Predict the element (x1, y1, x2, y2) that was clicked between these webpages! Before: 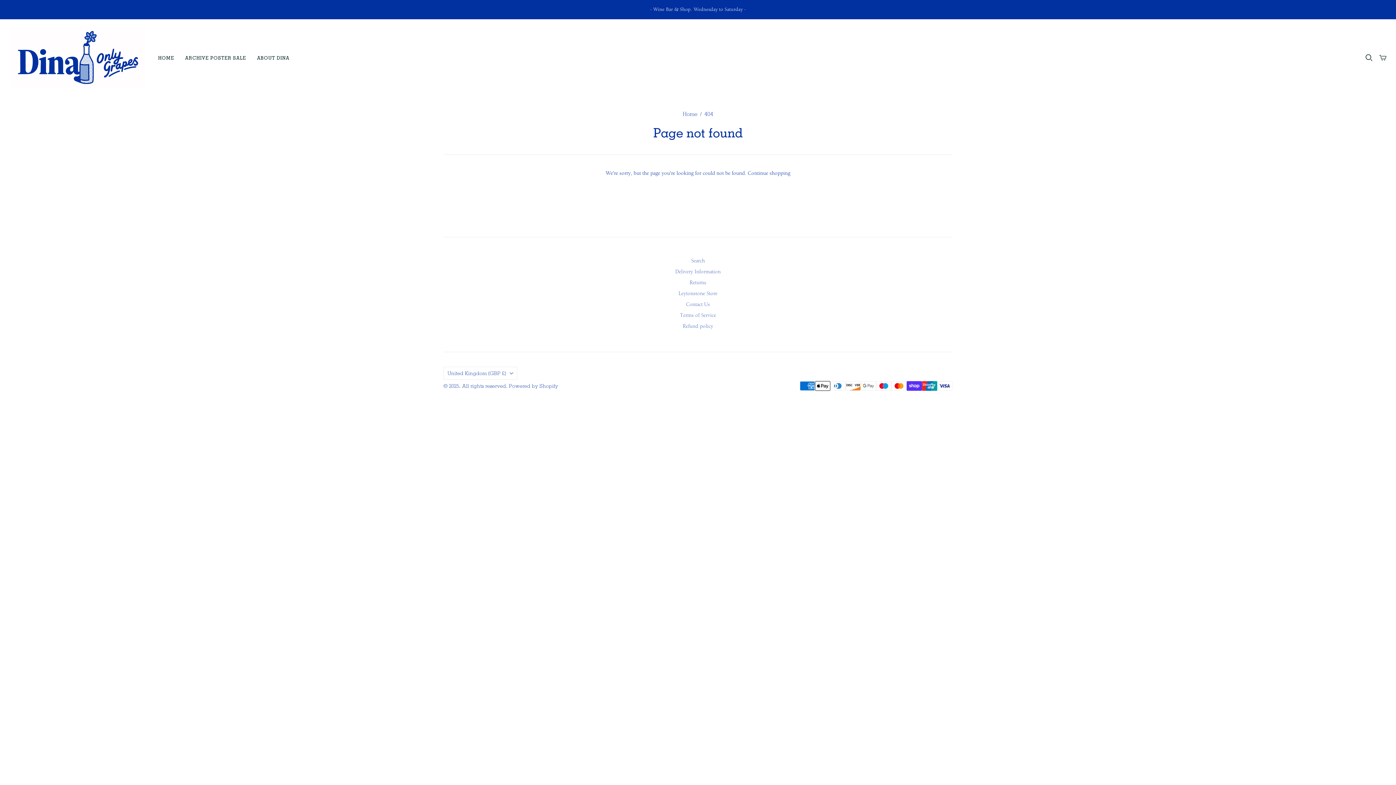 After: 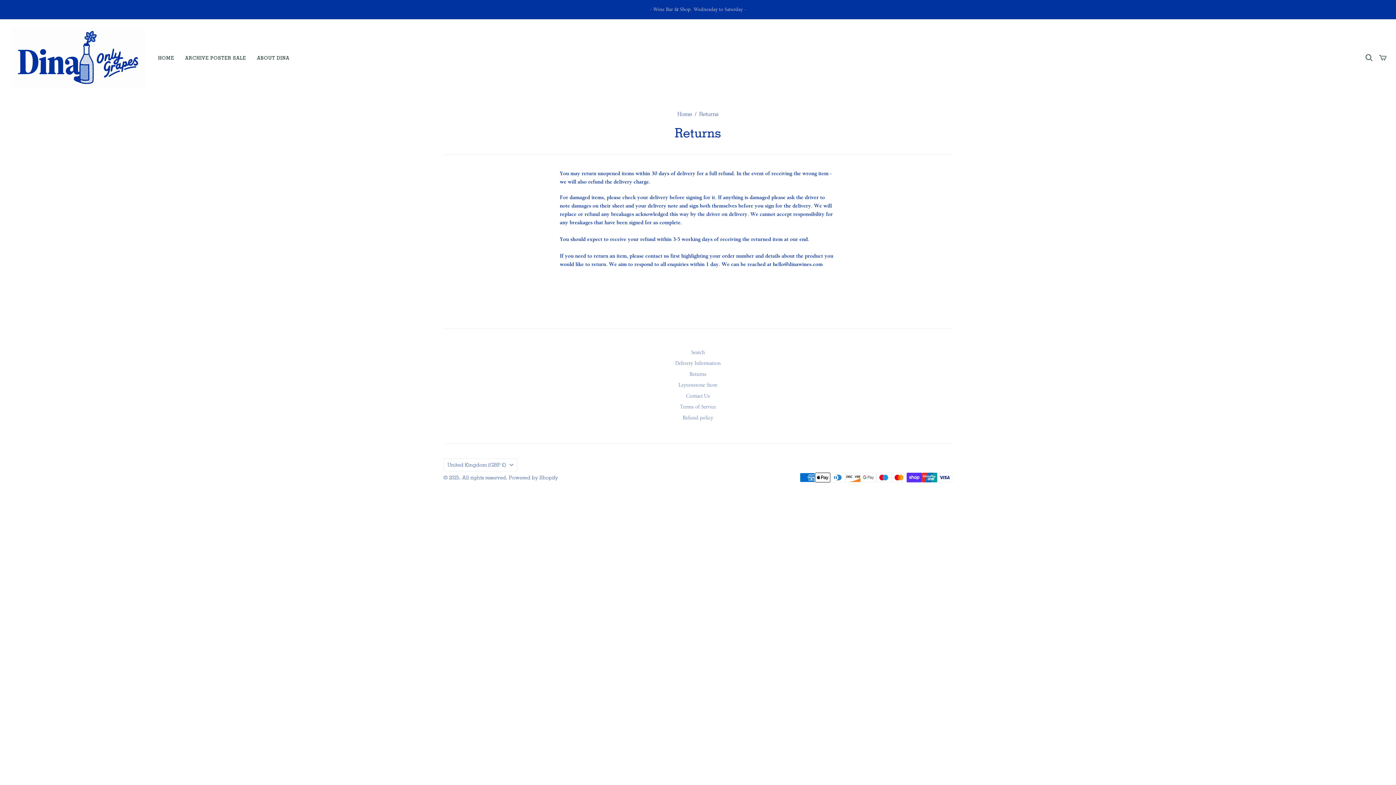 Action: bbox: (689, 279, 706, 286) label: Returns